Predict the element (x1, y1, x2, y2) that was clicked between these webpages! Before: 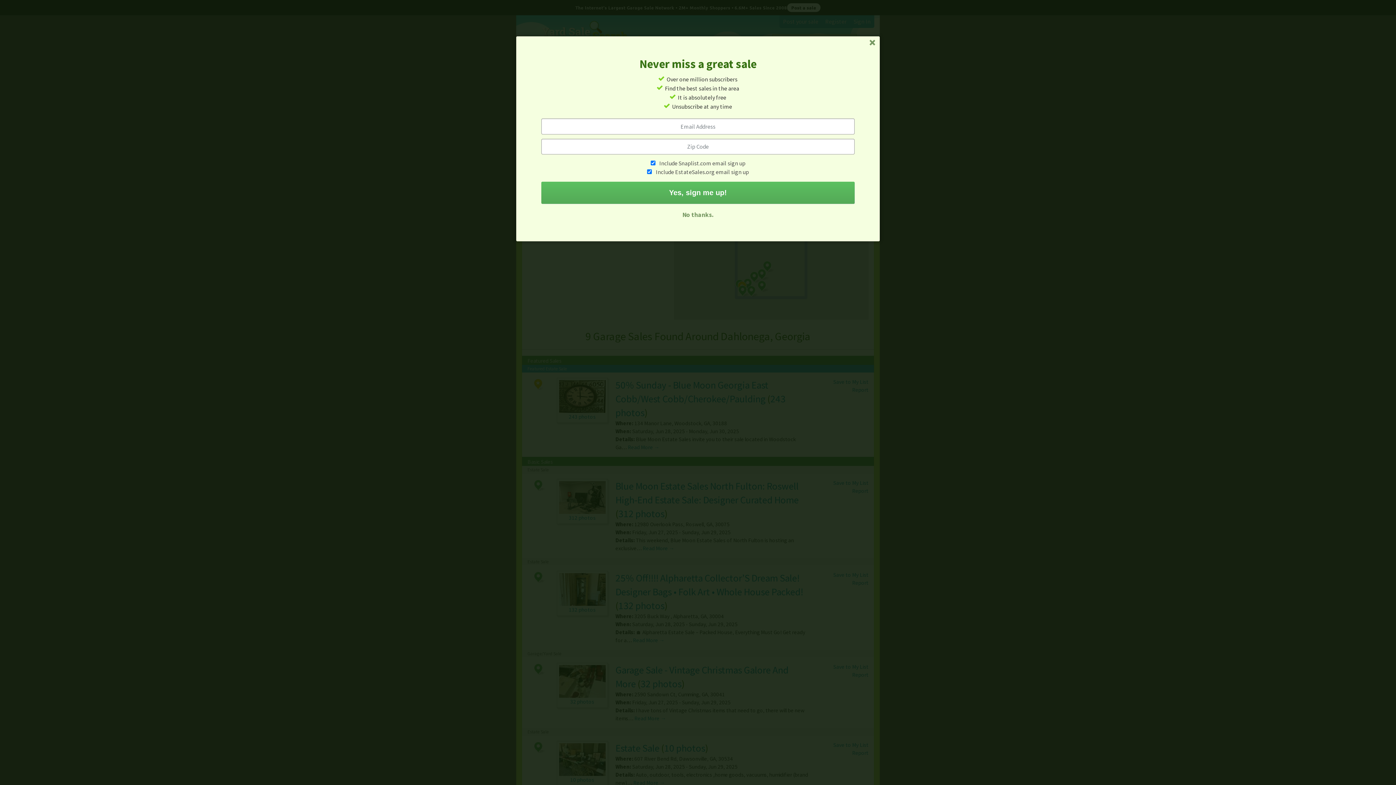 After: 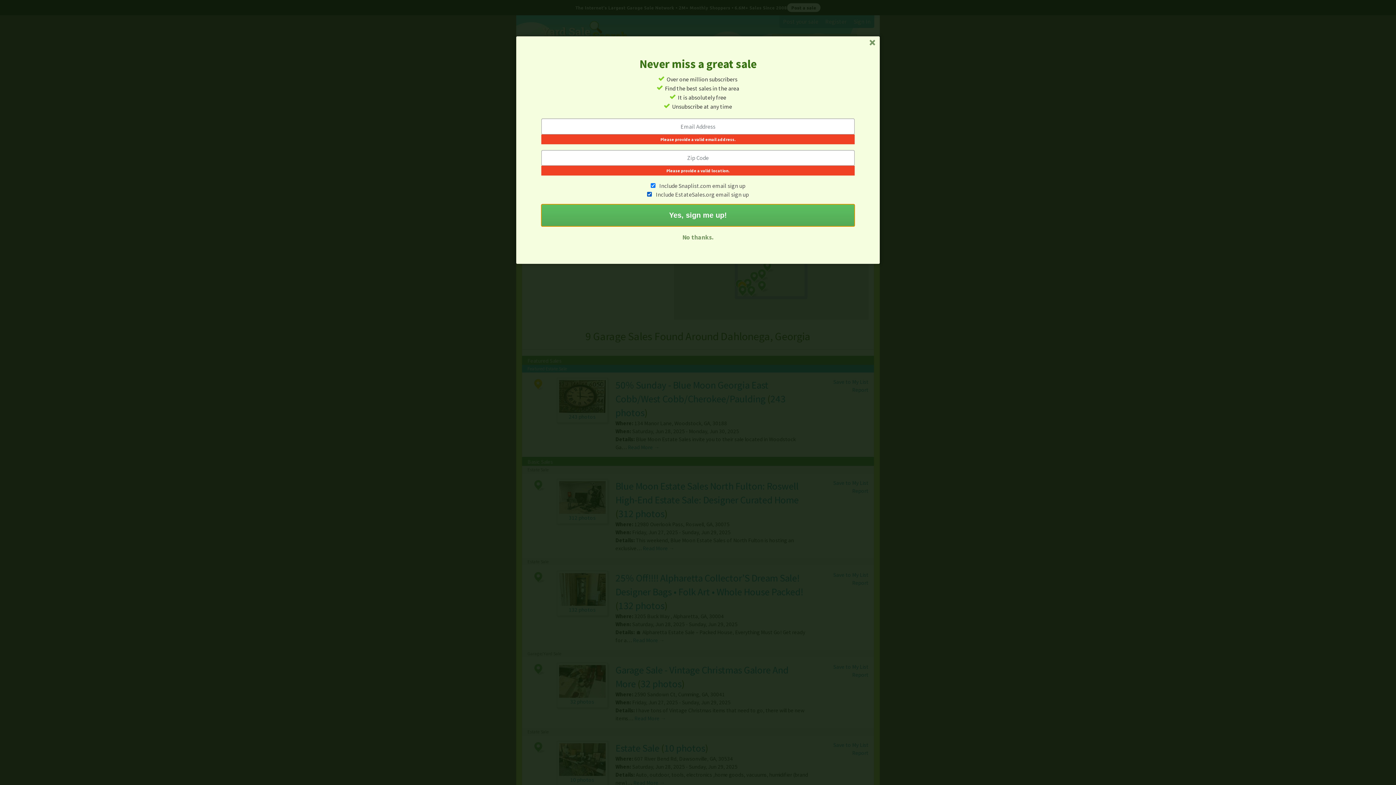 Action: label: Yes, sign me up! bbox: (541, 181, 854, 204)